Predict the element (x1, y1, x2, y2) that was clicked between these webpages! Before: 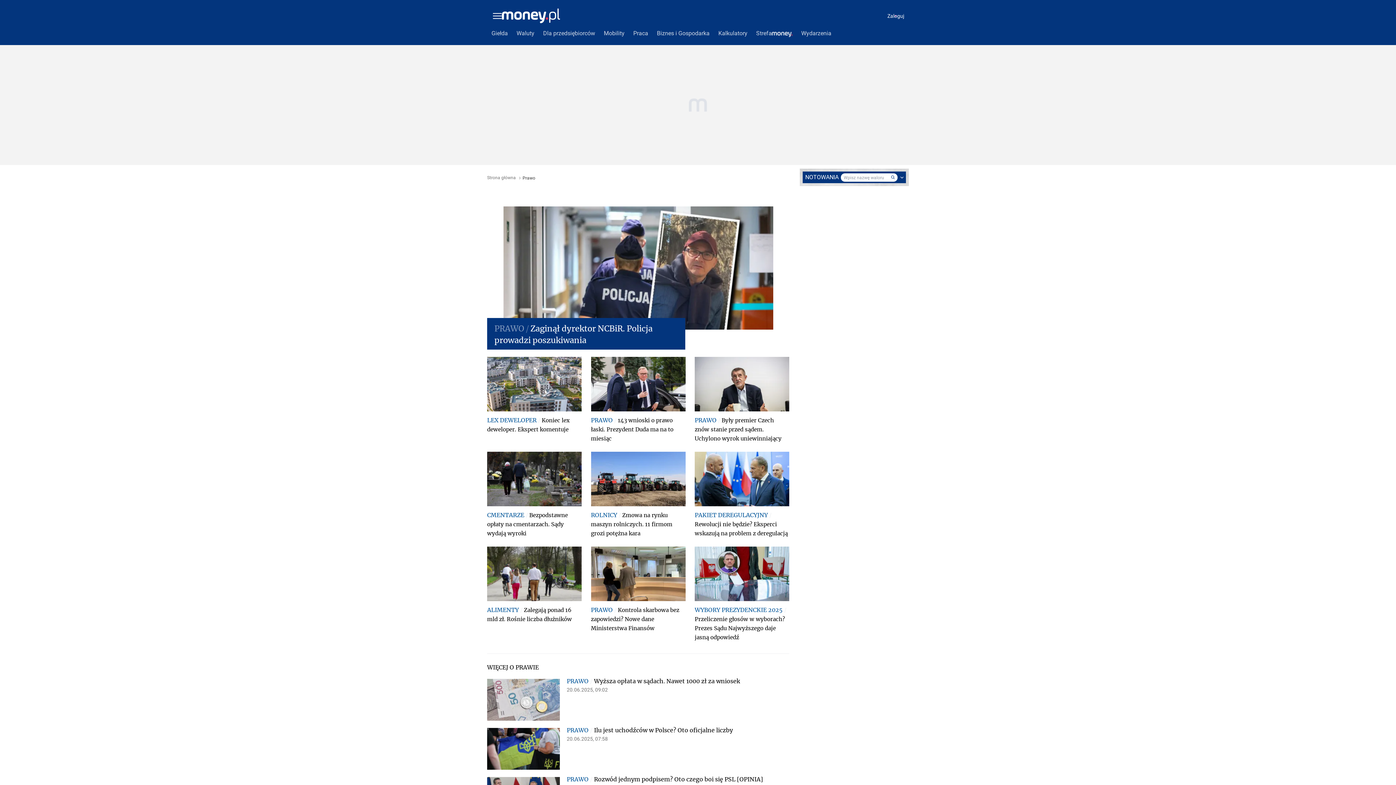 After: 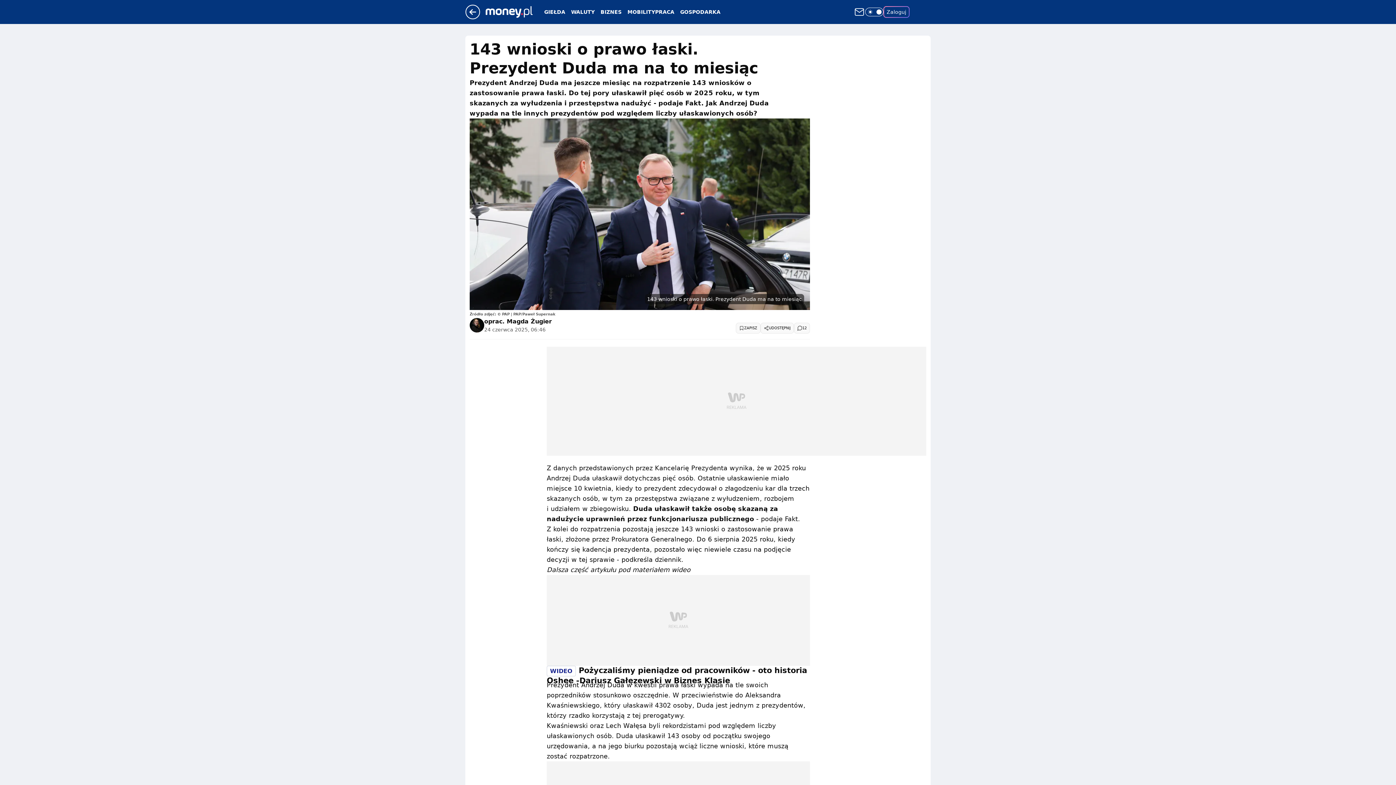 Action: bbox: (591, 357, 685, 411)